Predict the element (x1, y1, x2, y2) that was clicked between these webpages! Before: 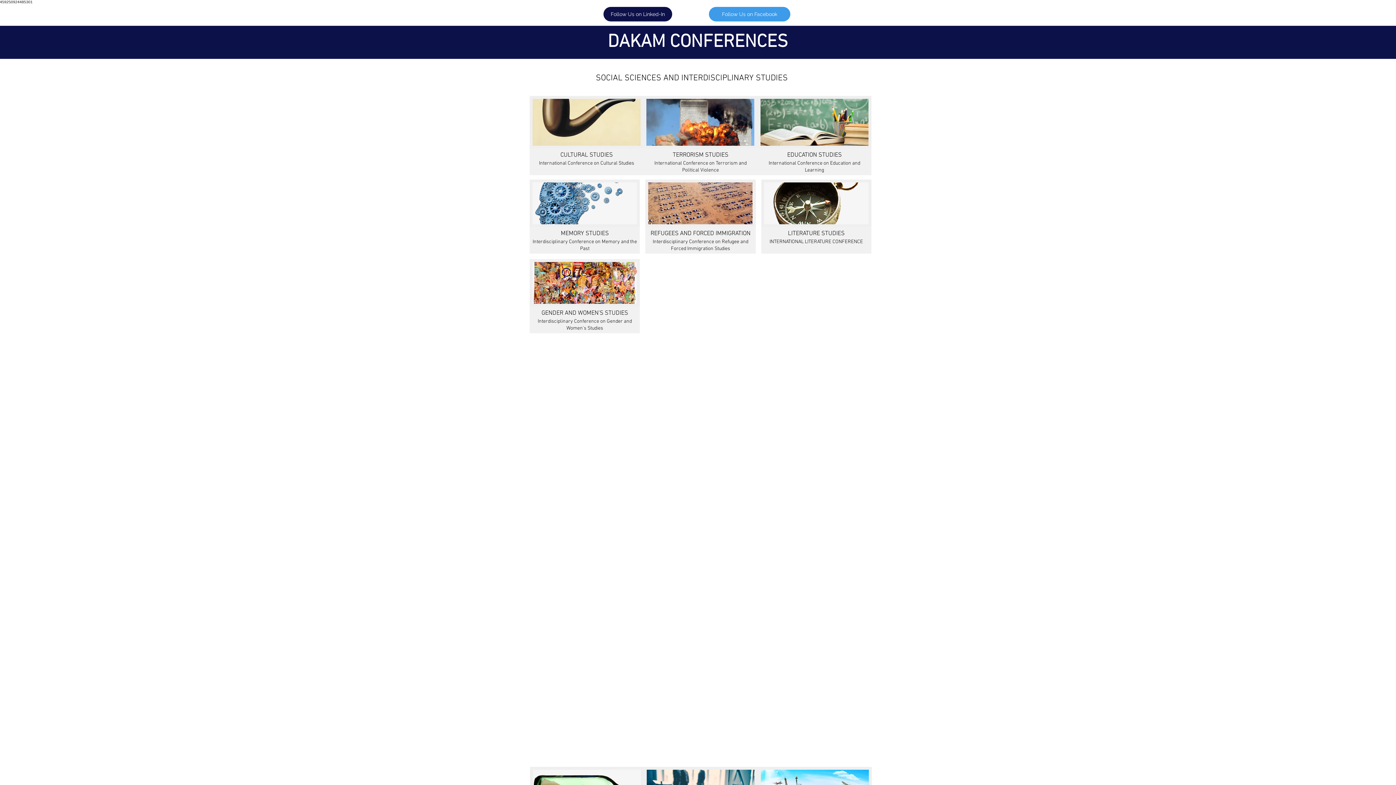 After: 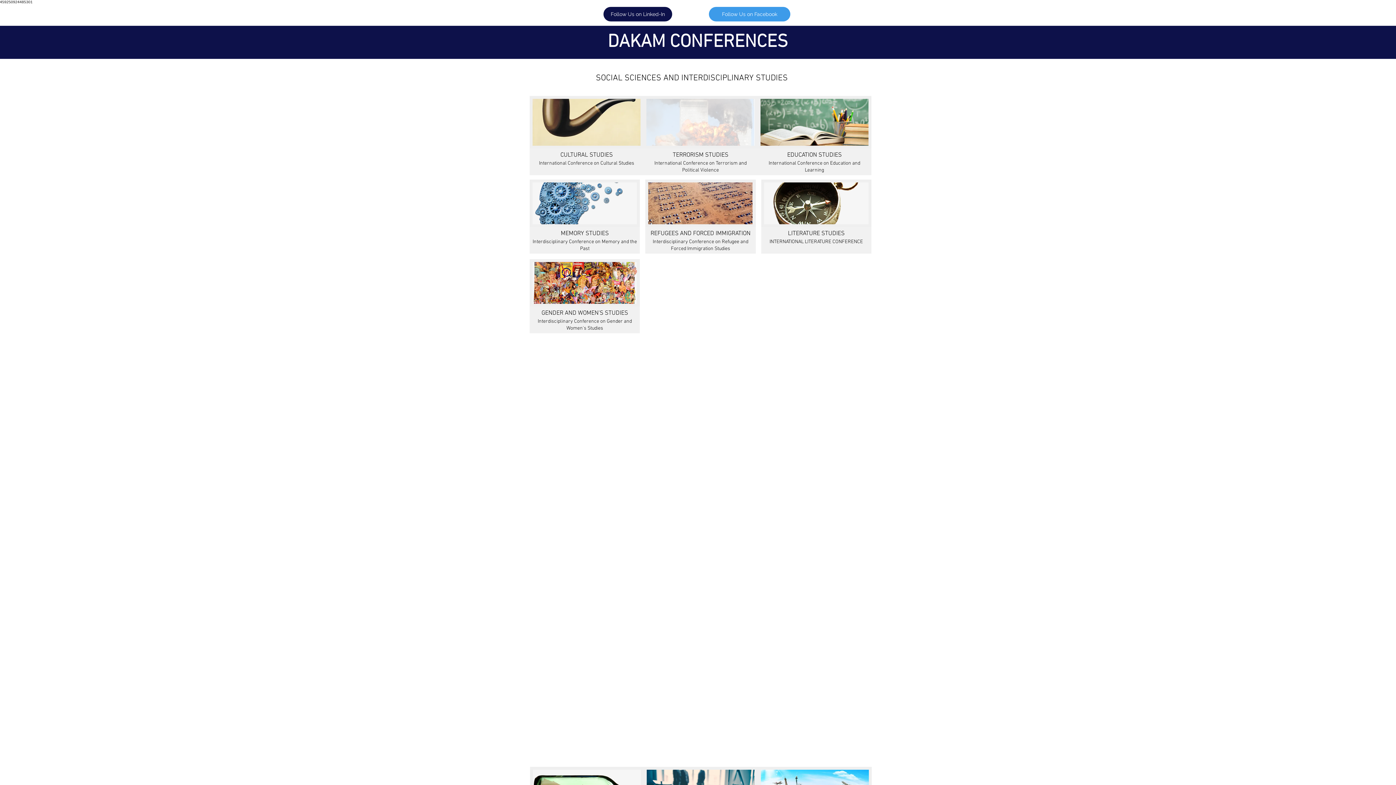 Action: label: TERRORISM STUDIES

International Conference on Terrorism and Political Violence bbox: (643, 96, 757, 175)